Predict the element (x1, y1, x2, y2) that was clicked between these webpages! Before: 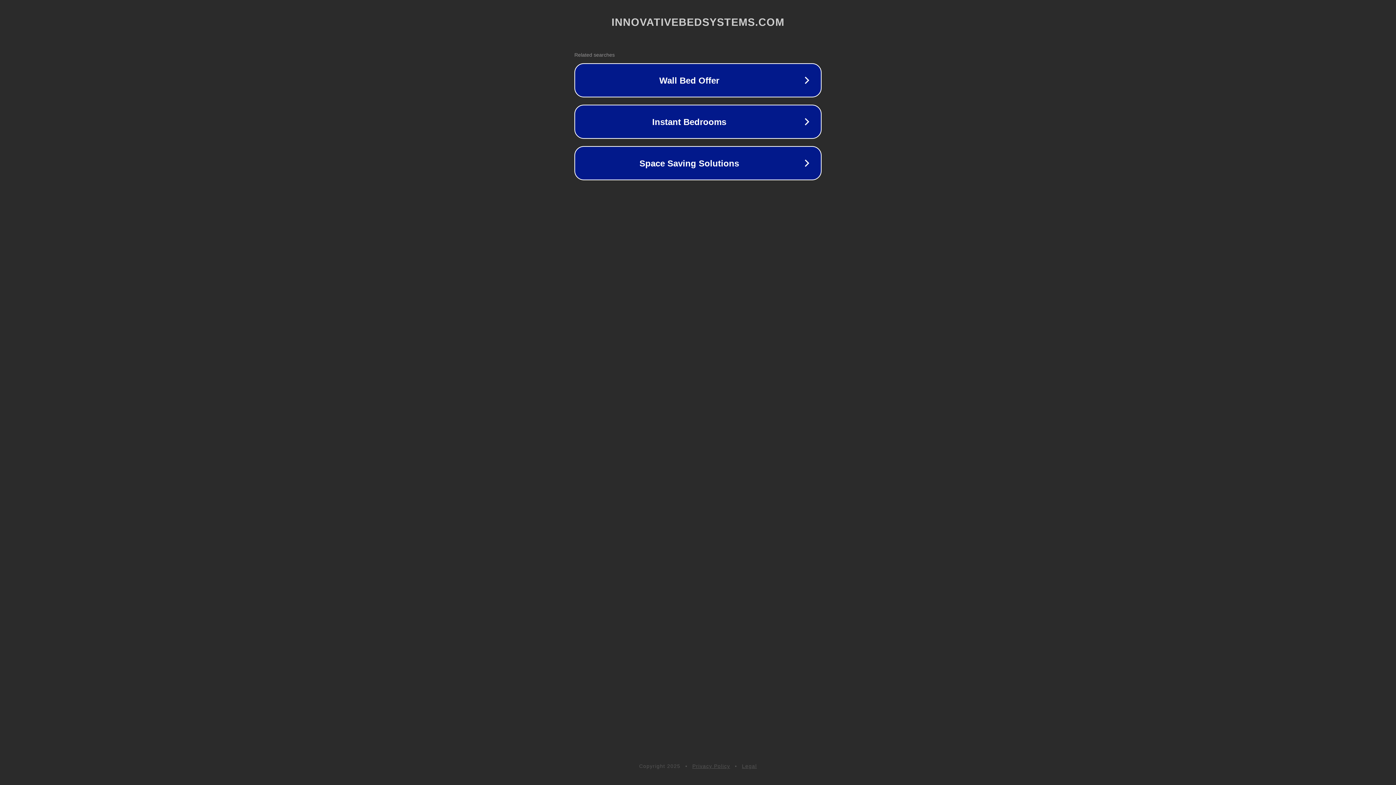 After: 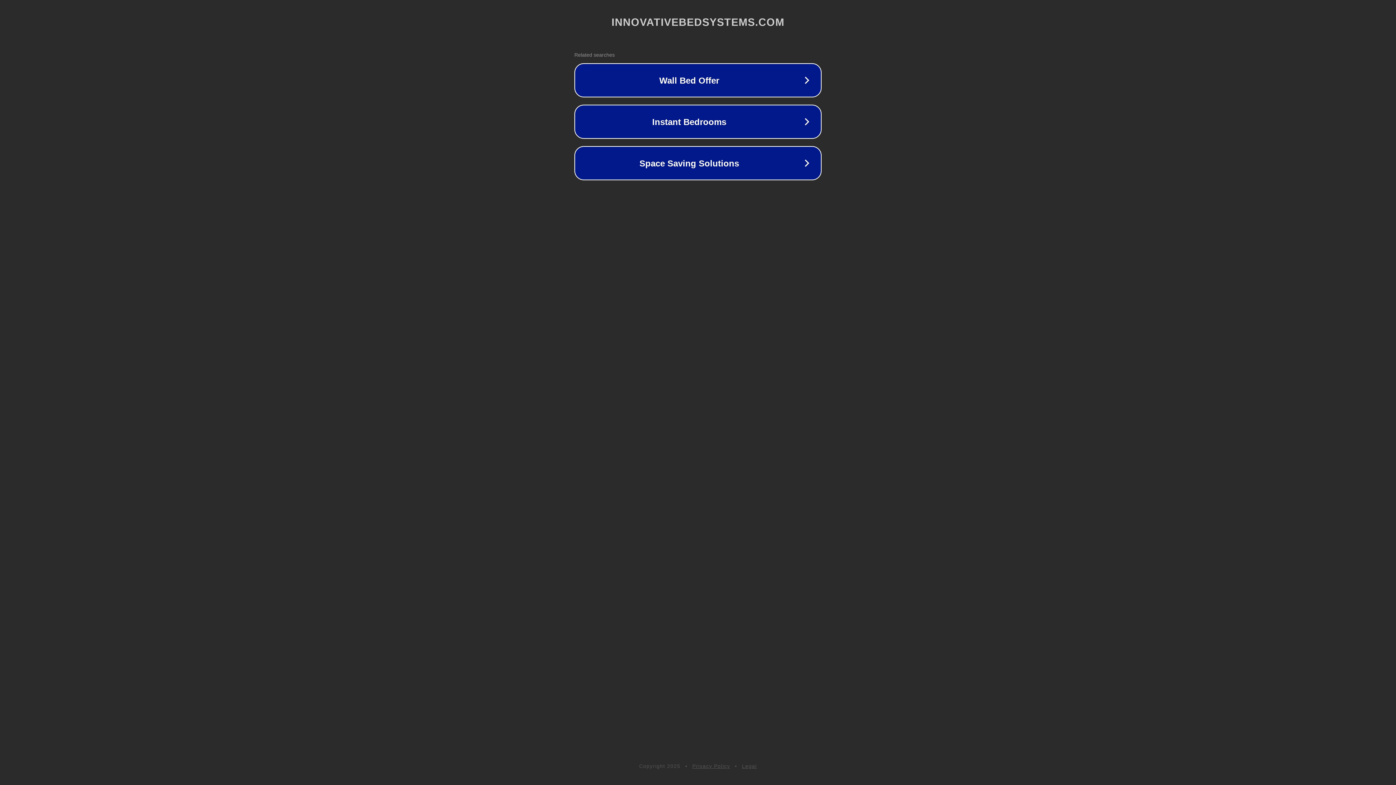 Action: label: Privacy Policy bbox: (692, 763, 730, 769)